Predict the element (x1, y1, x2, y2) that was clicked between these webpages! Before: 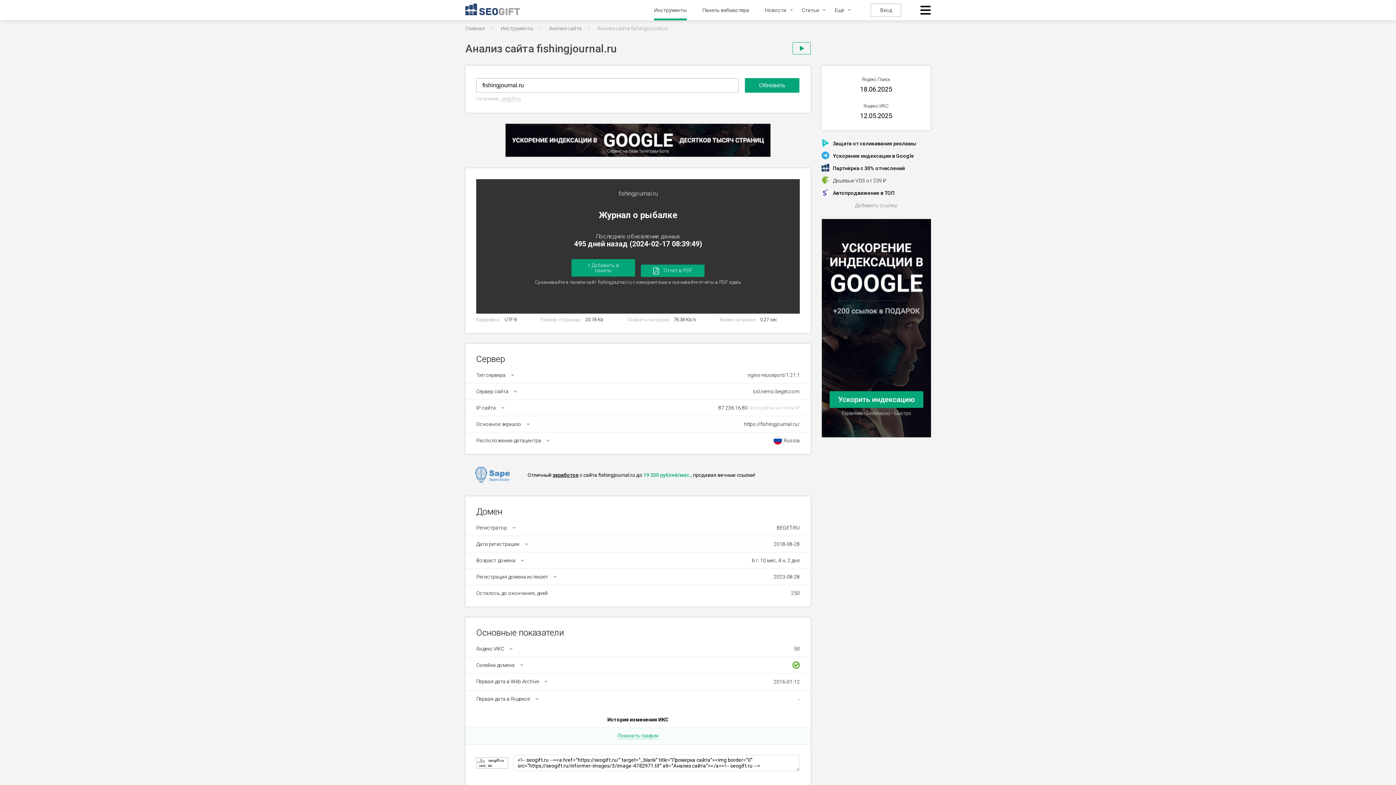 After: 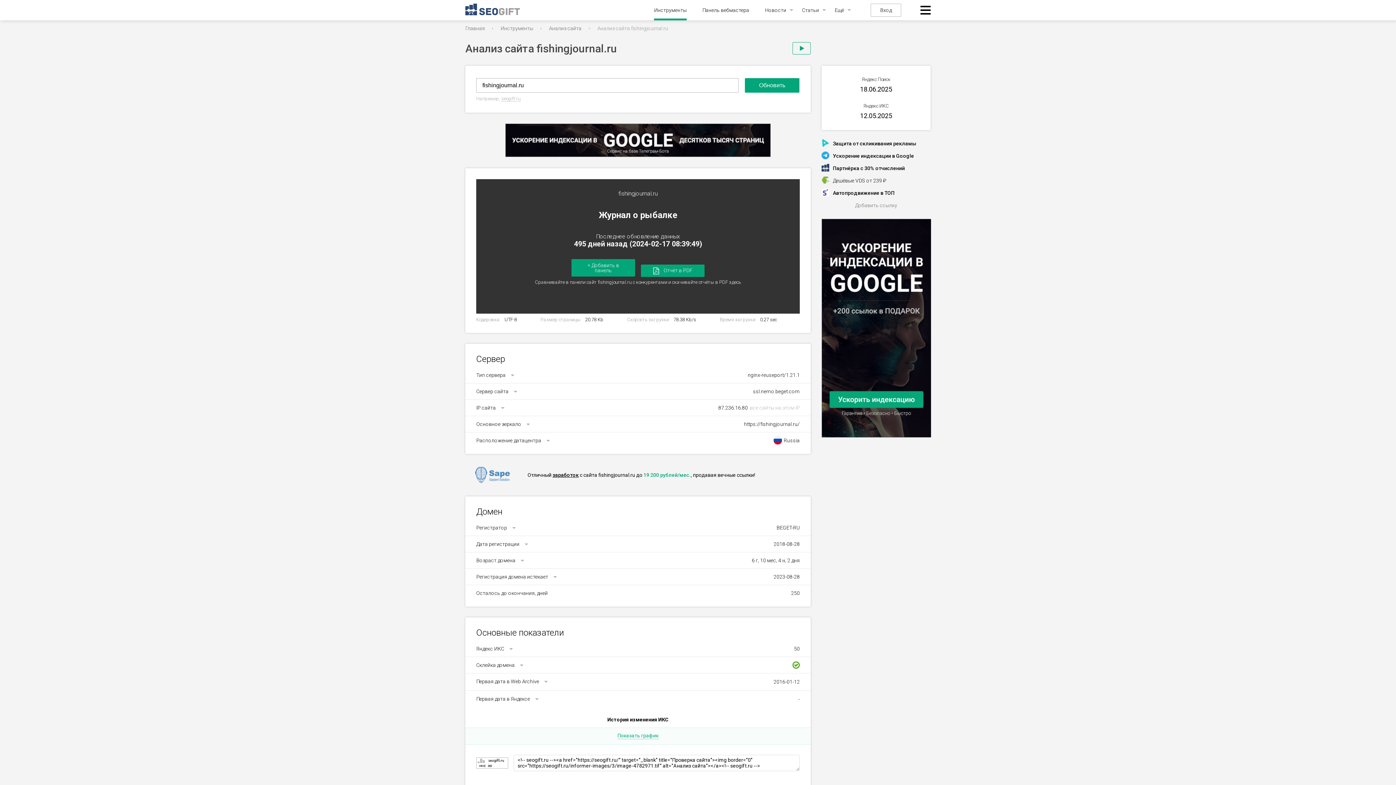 Action: bbox: (505, 123, 770, 157)